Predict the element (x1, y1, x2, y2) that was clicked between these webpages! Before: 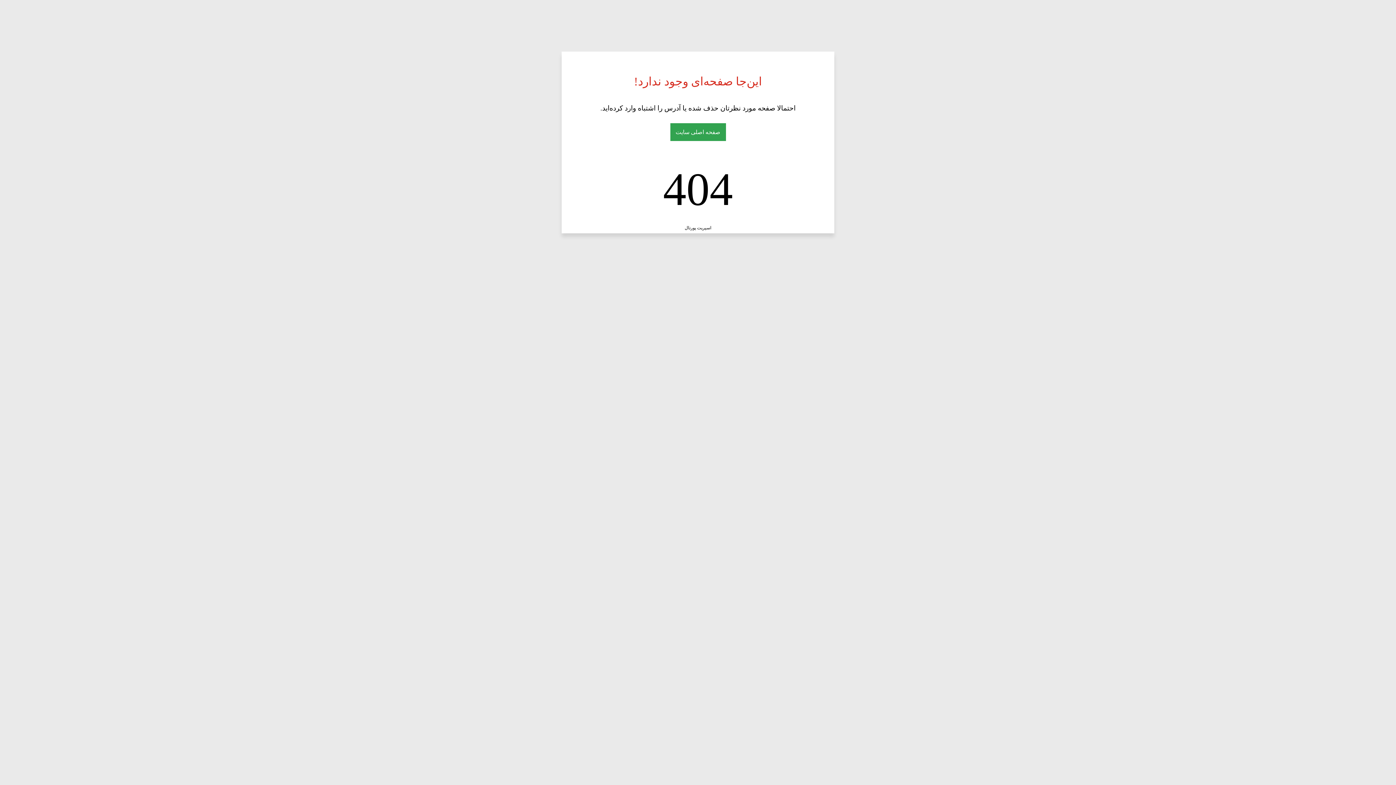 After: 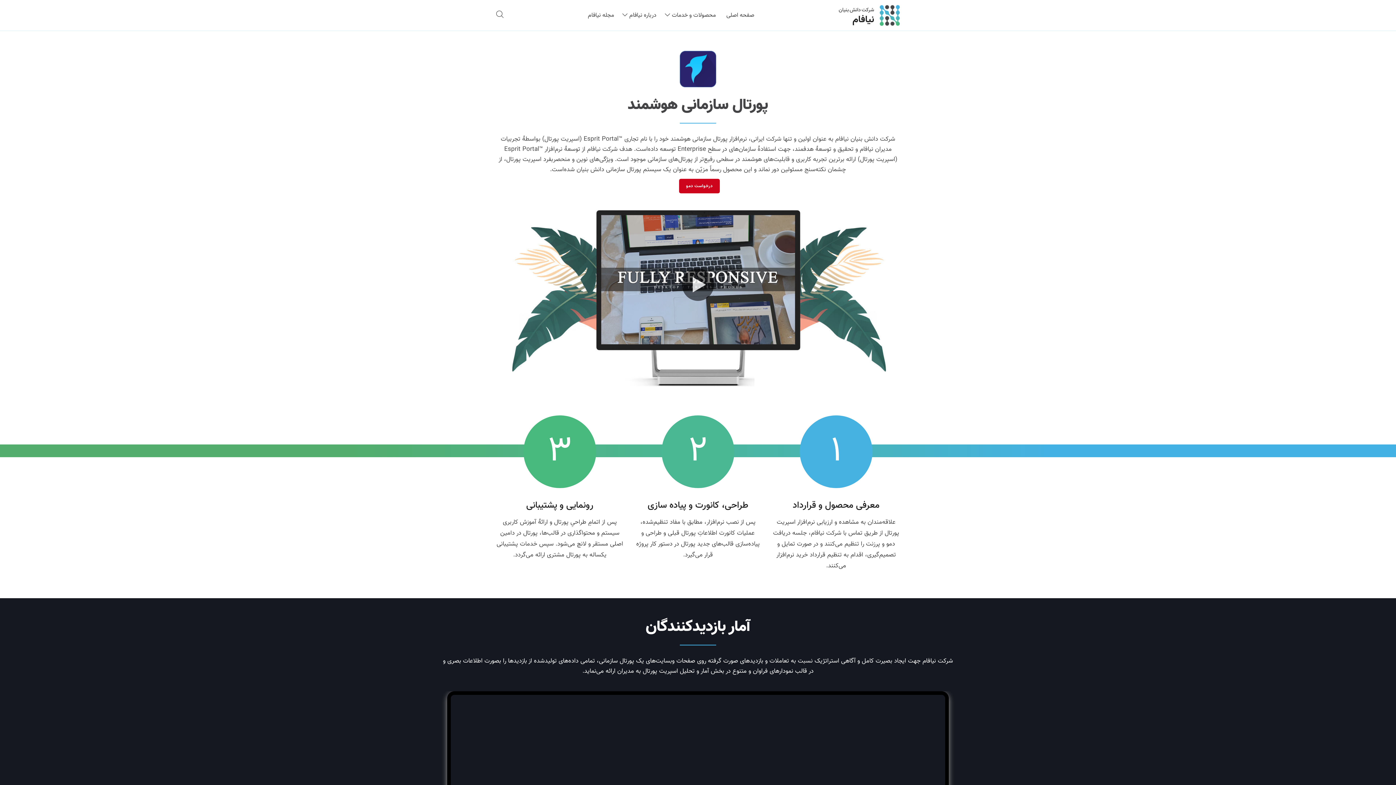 Action: bbox: (684, 225, 711, 230) label: اسپریت پورتال